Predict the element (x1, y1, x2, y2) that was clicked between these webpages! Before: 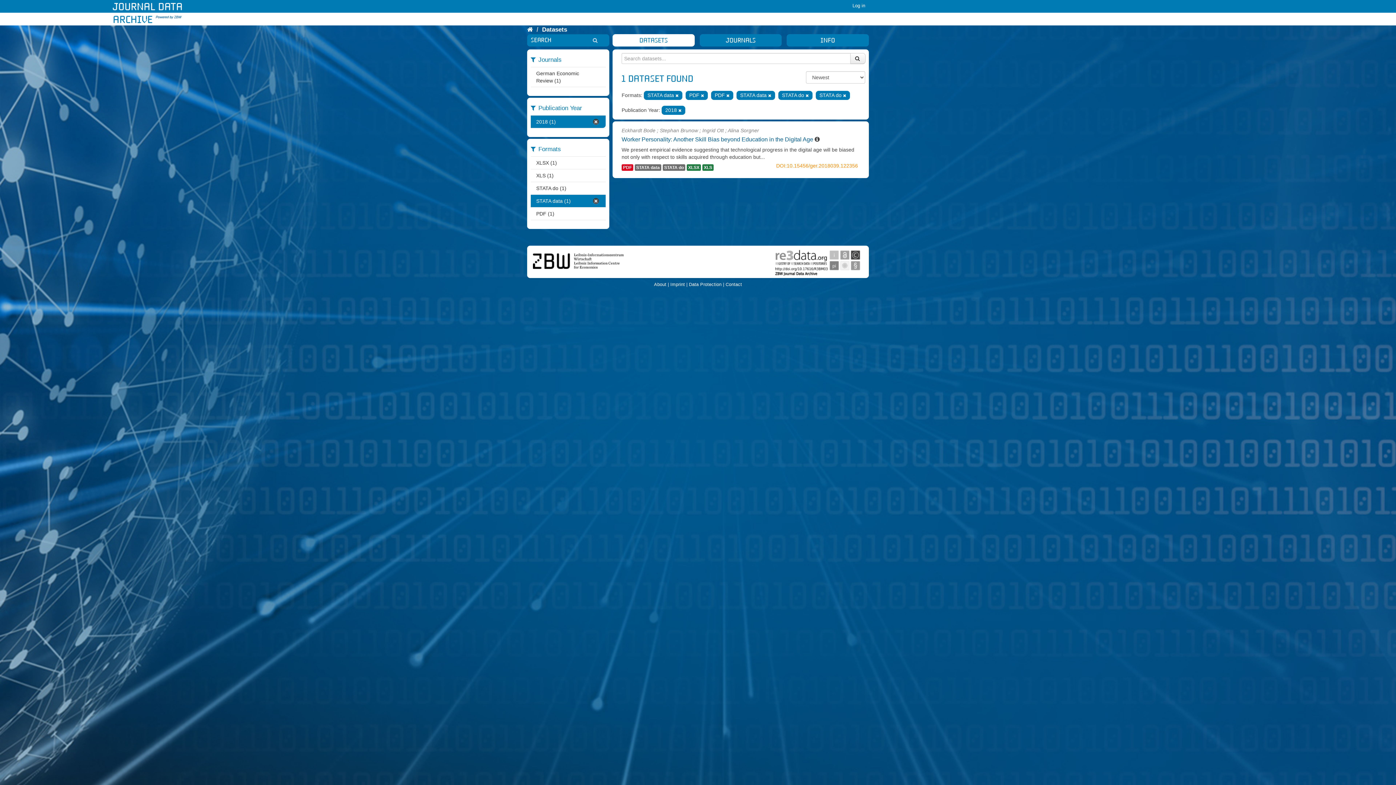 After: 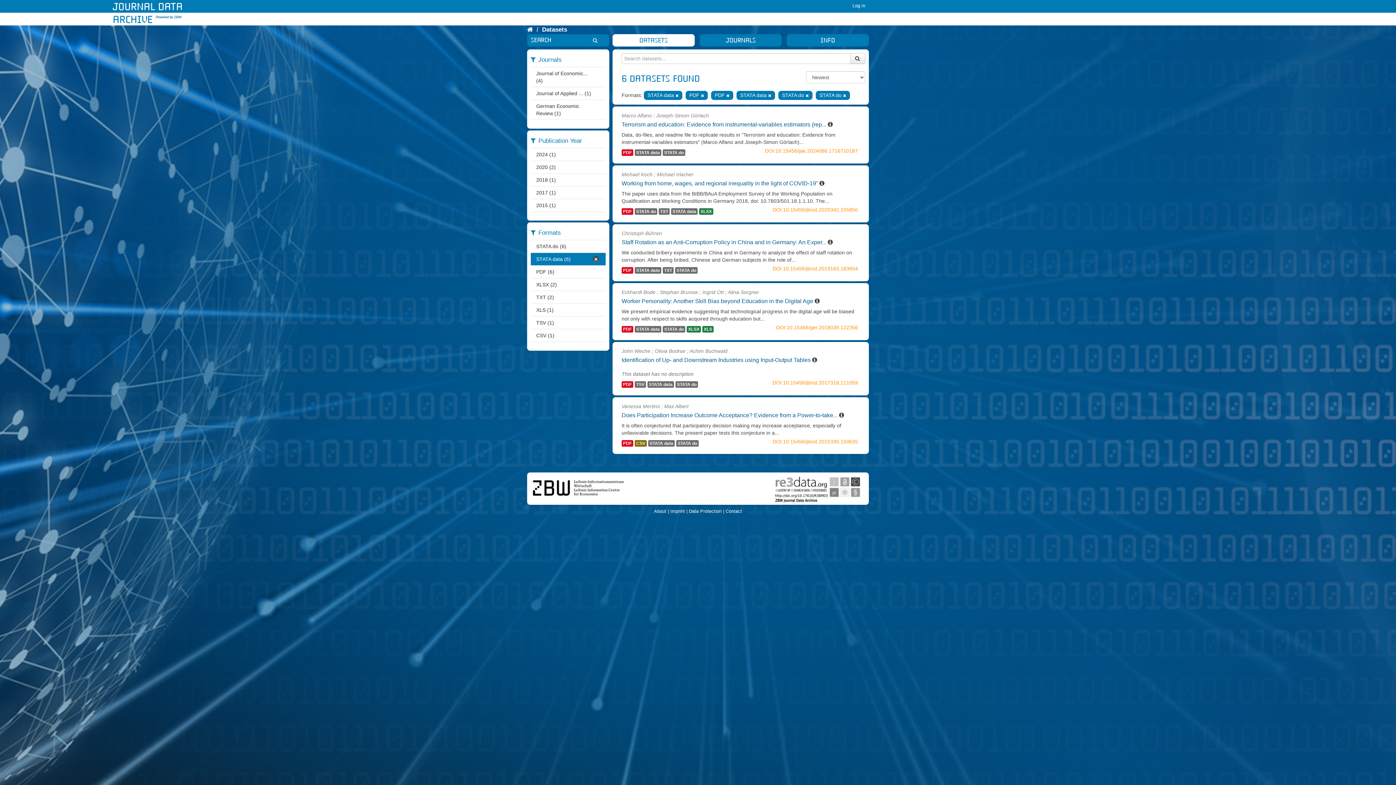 Action: bbox: (678, 108, 681, 112)